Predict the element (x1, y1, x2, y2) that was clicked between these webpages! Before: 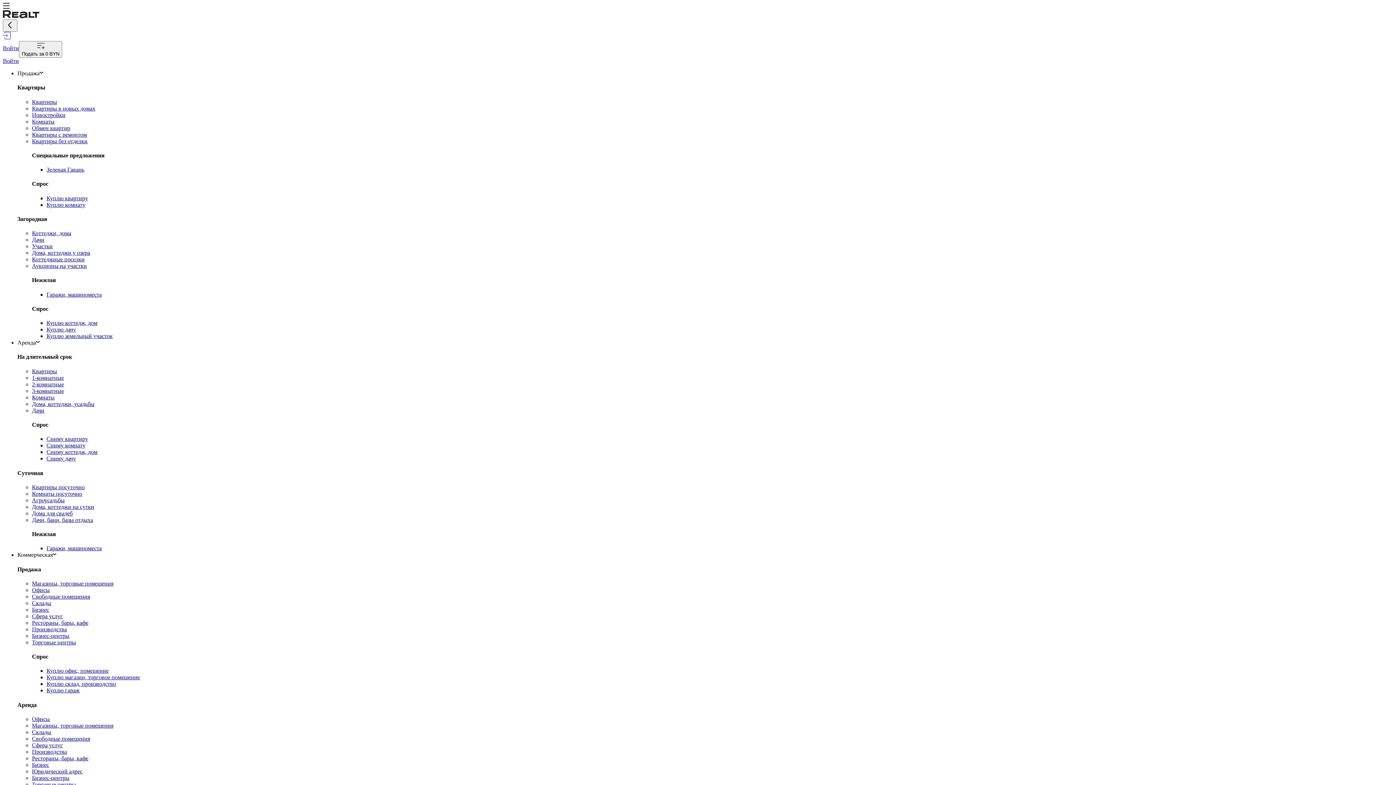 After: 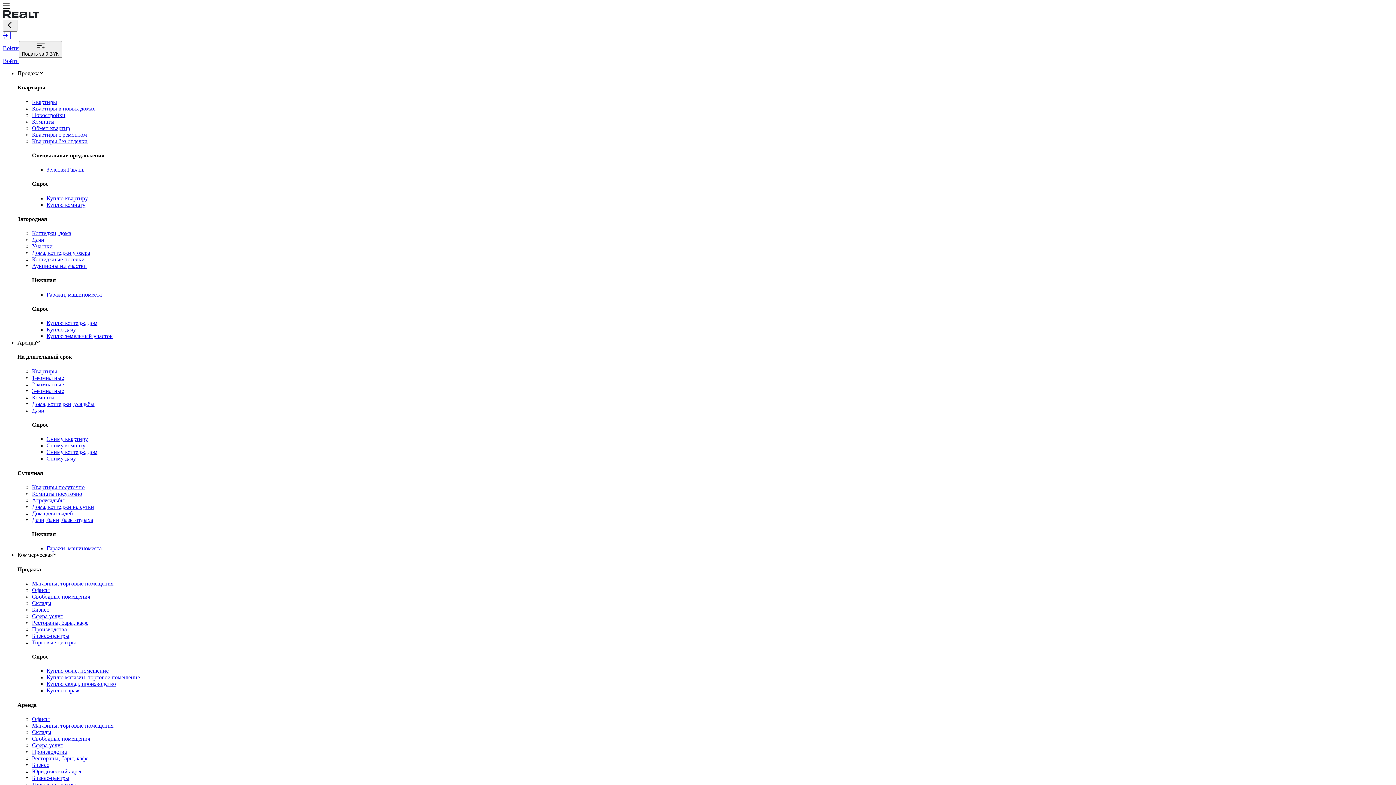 Action: bbox: (32, 374, 64, 380) label: 1-комнатные